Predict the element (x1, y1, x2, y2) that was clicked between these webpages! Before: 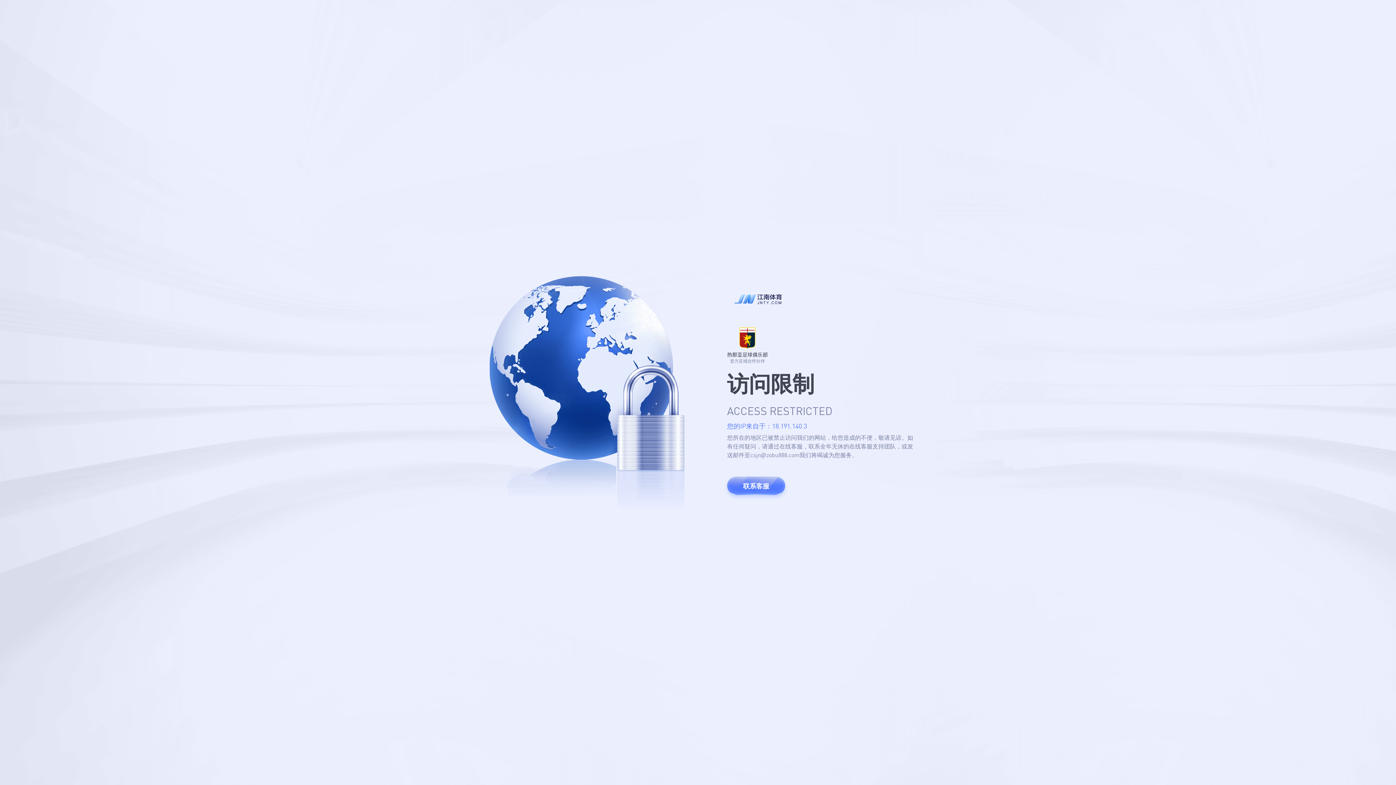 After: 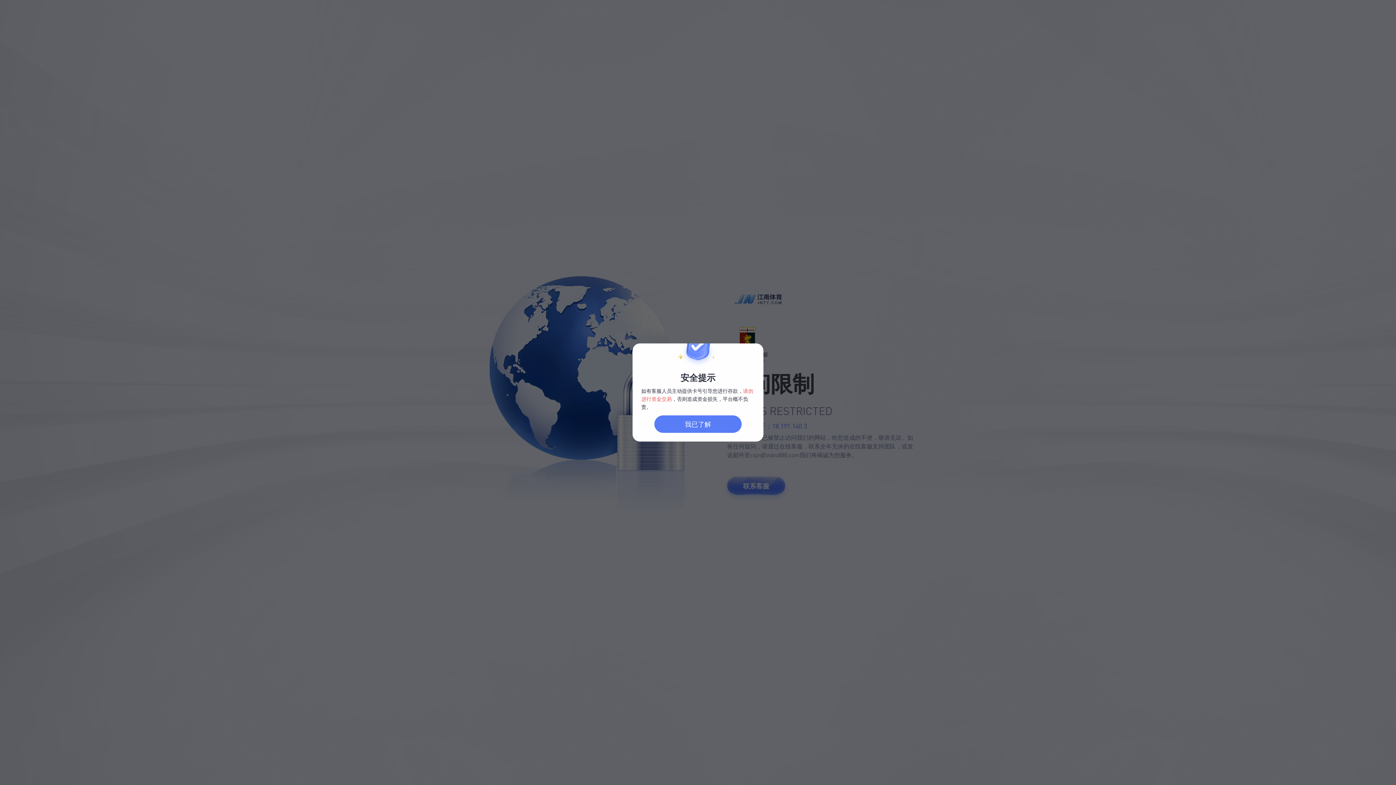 Action: label: 联系客服 bbox: (727, 477, 785, 495)